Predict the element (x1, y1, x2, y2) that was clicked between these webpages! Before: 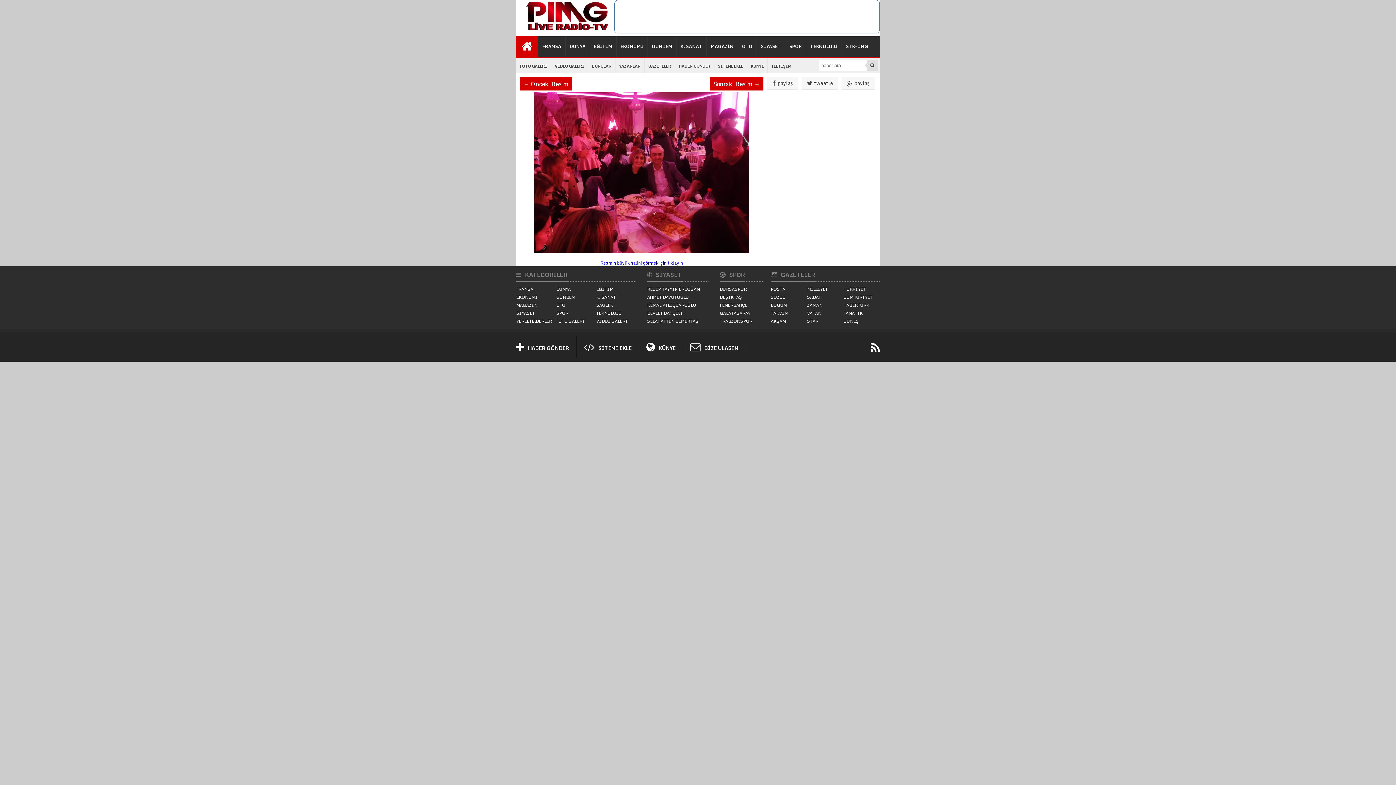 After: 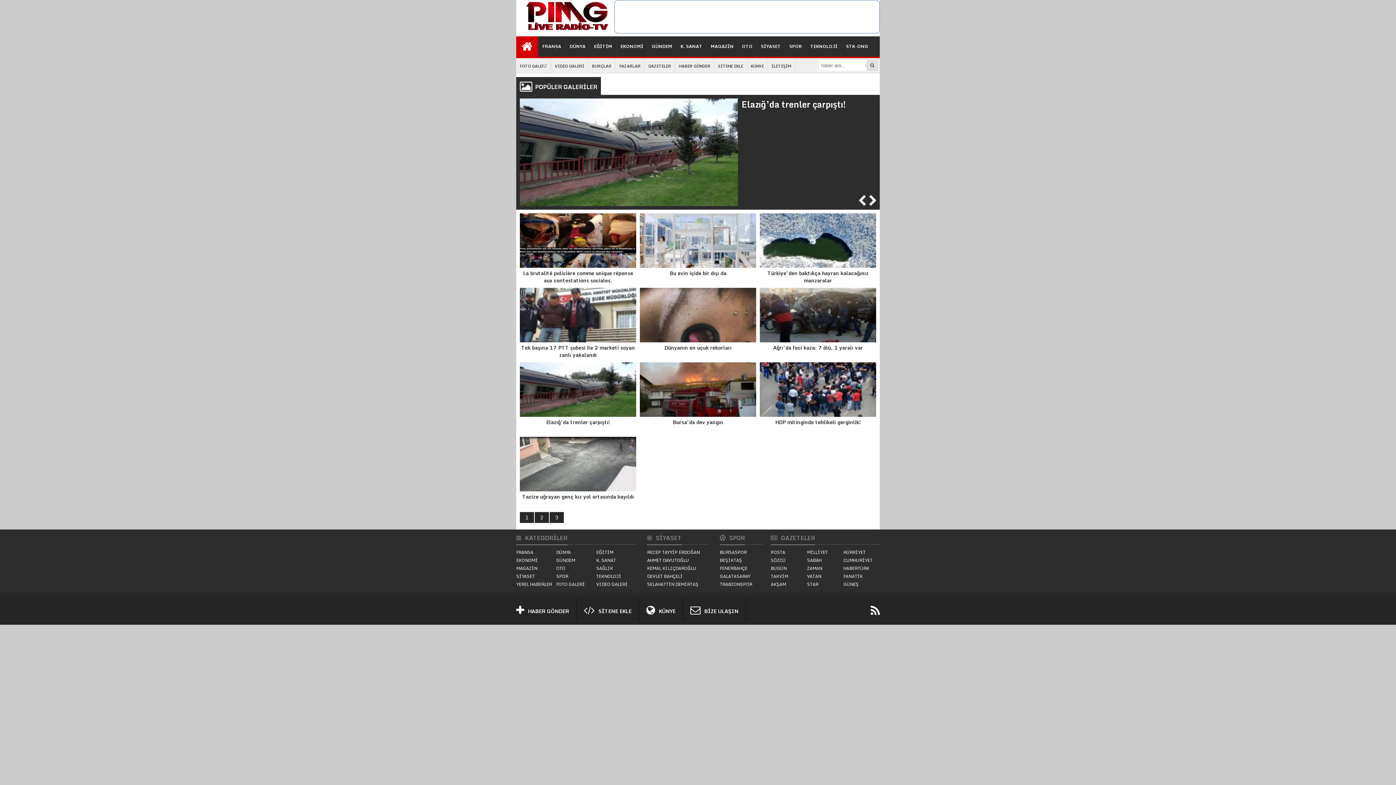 Action: bbox: (516, 58, 550, 73) label: FOTO GALERİ